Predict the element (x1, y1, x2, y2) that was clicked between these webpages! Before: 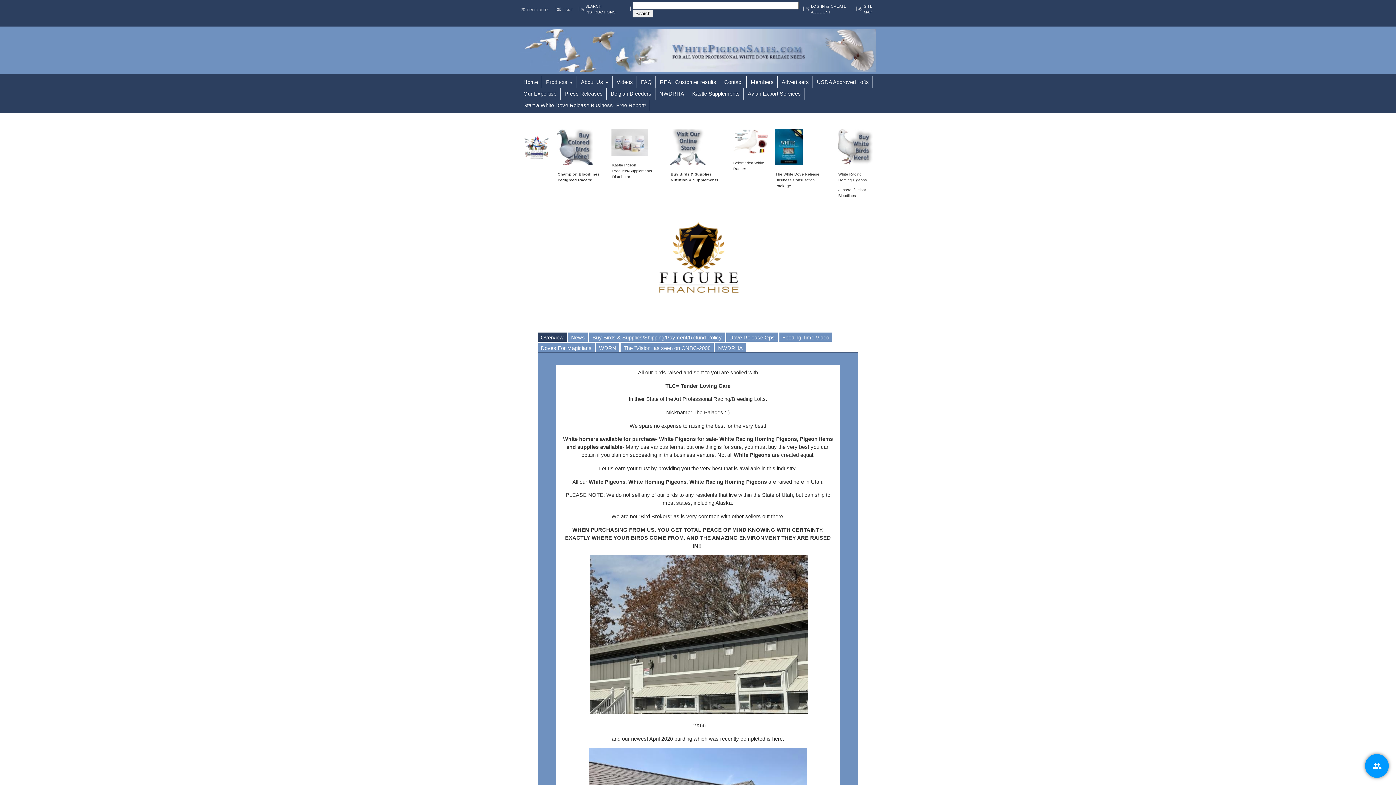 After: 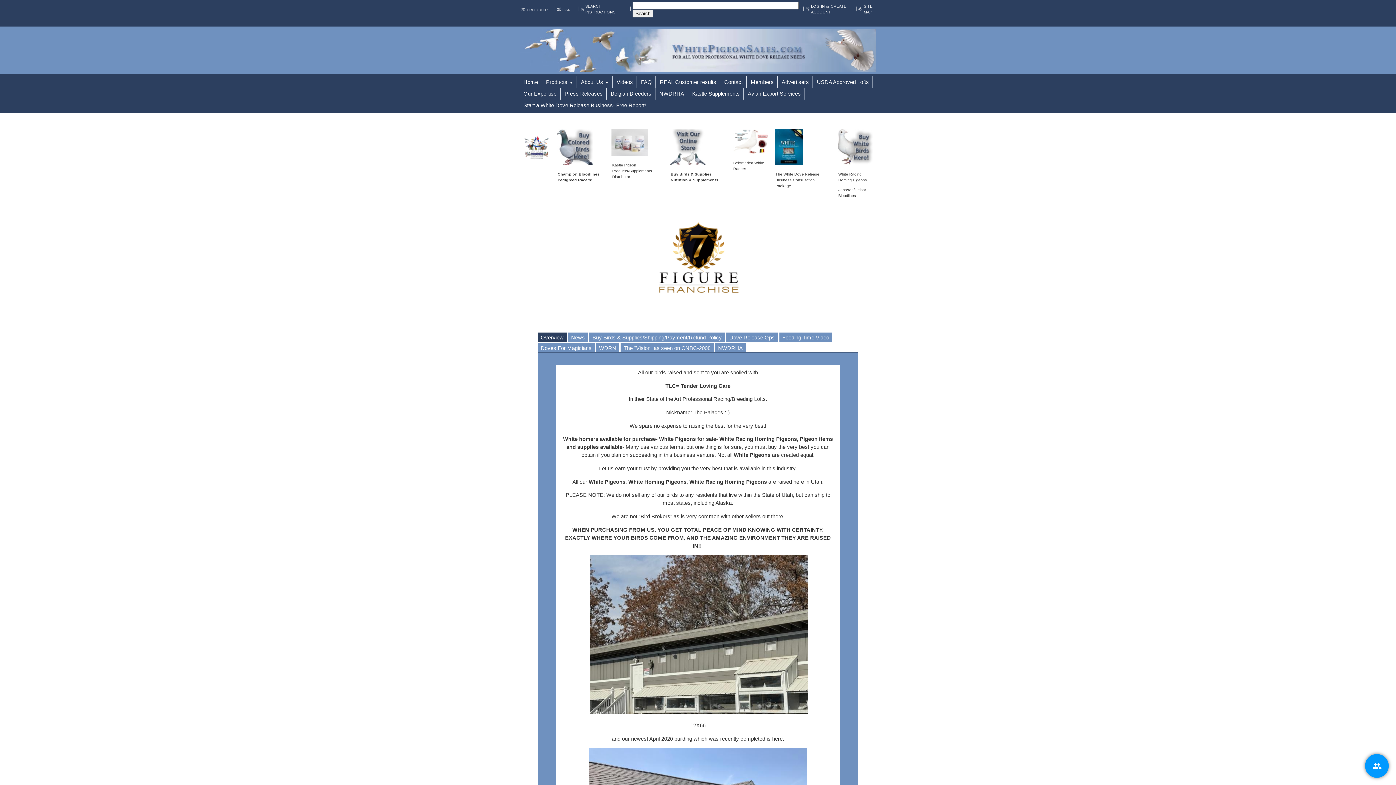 Action: bbox: (876, 22, 876, 22)